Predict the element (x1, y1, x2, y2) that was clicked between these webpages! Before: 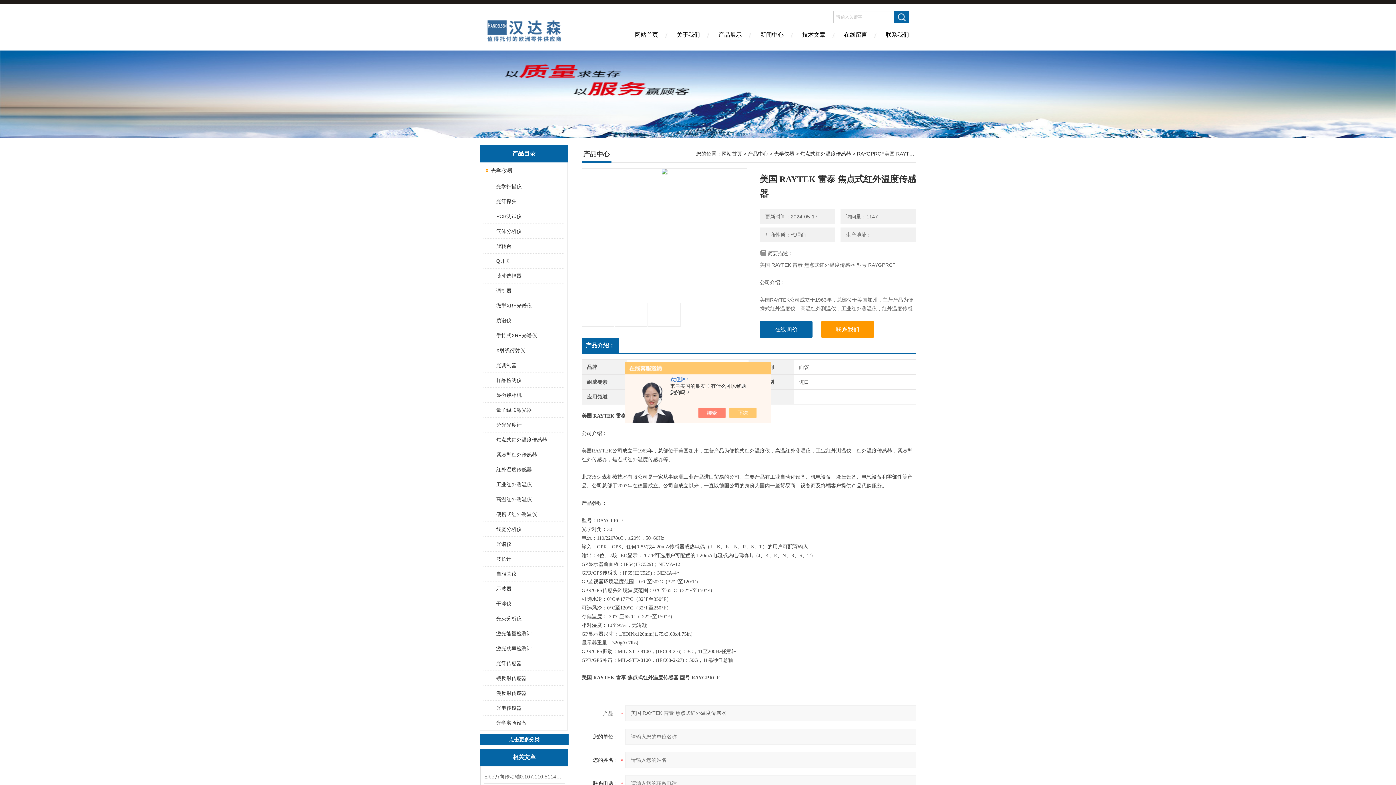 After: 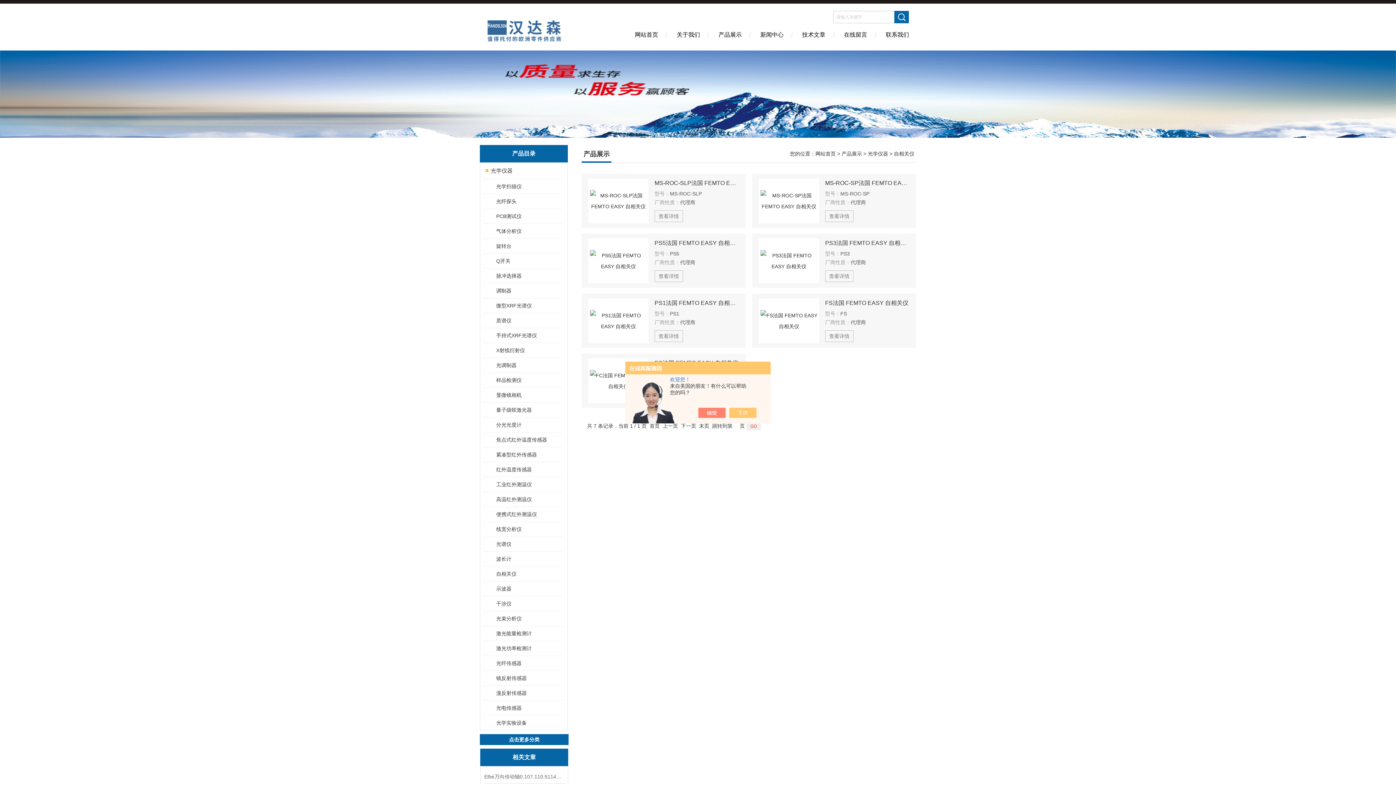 Action: label: 自相关仪 bbox: (489, 566, 563, 581)